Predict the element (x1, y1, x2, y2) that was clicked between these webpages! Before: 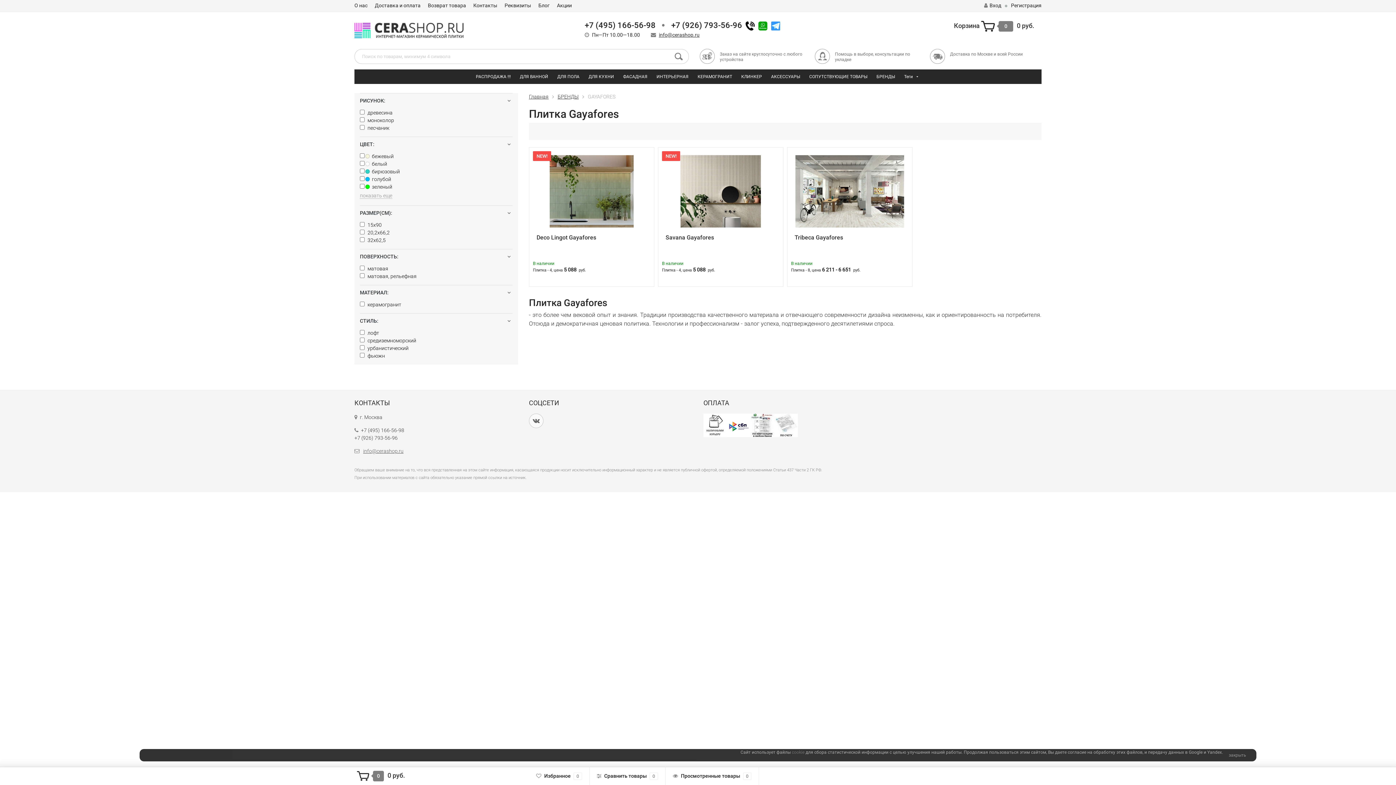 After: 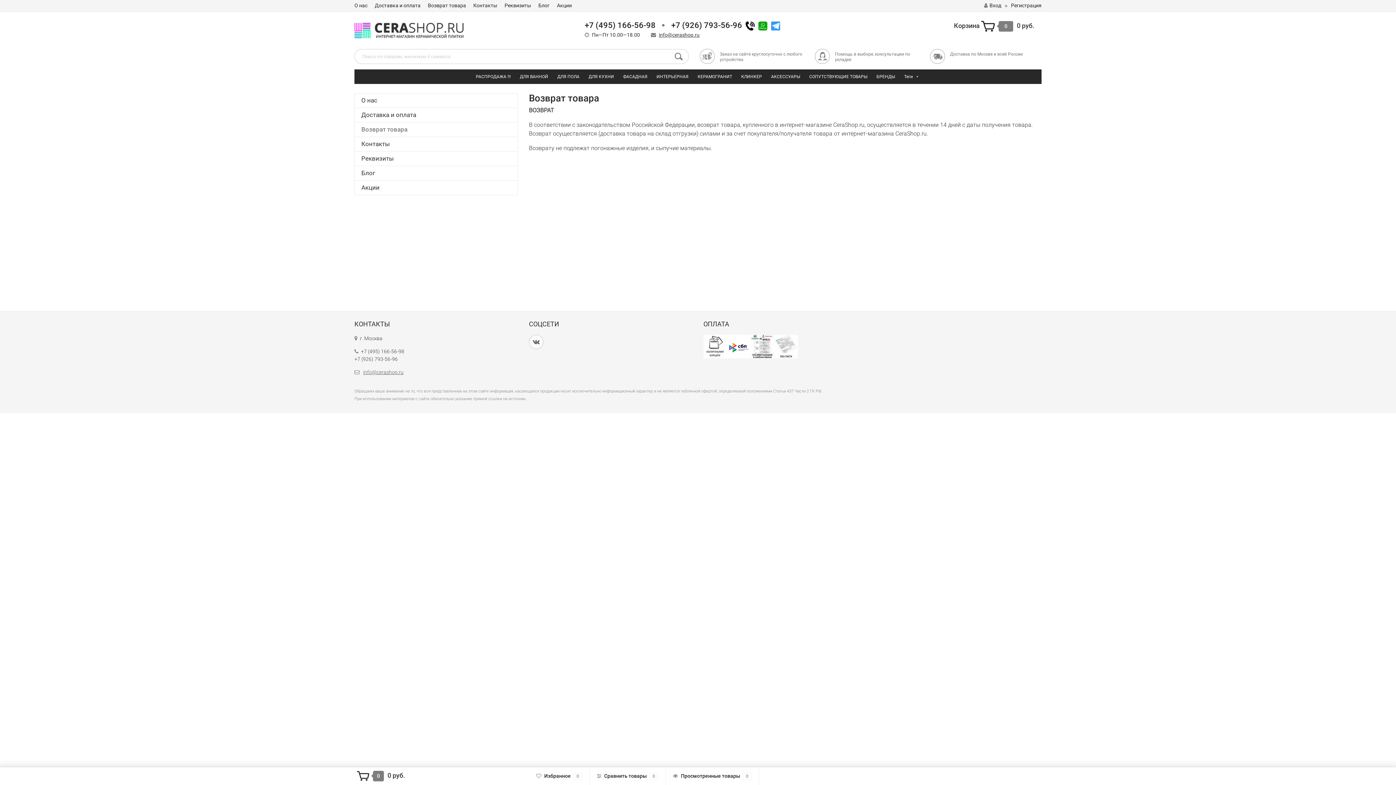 Action: bbox: (428, 1, 466, 9) label: Возврат товара